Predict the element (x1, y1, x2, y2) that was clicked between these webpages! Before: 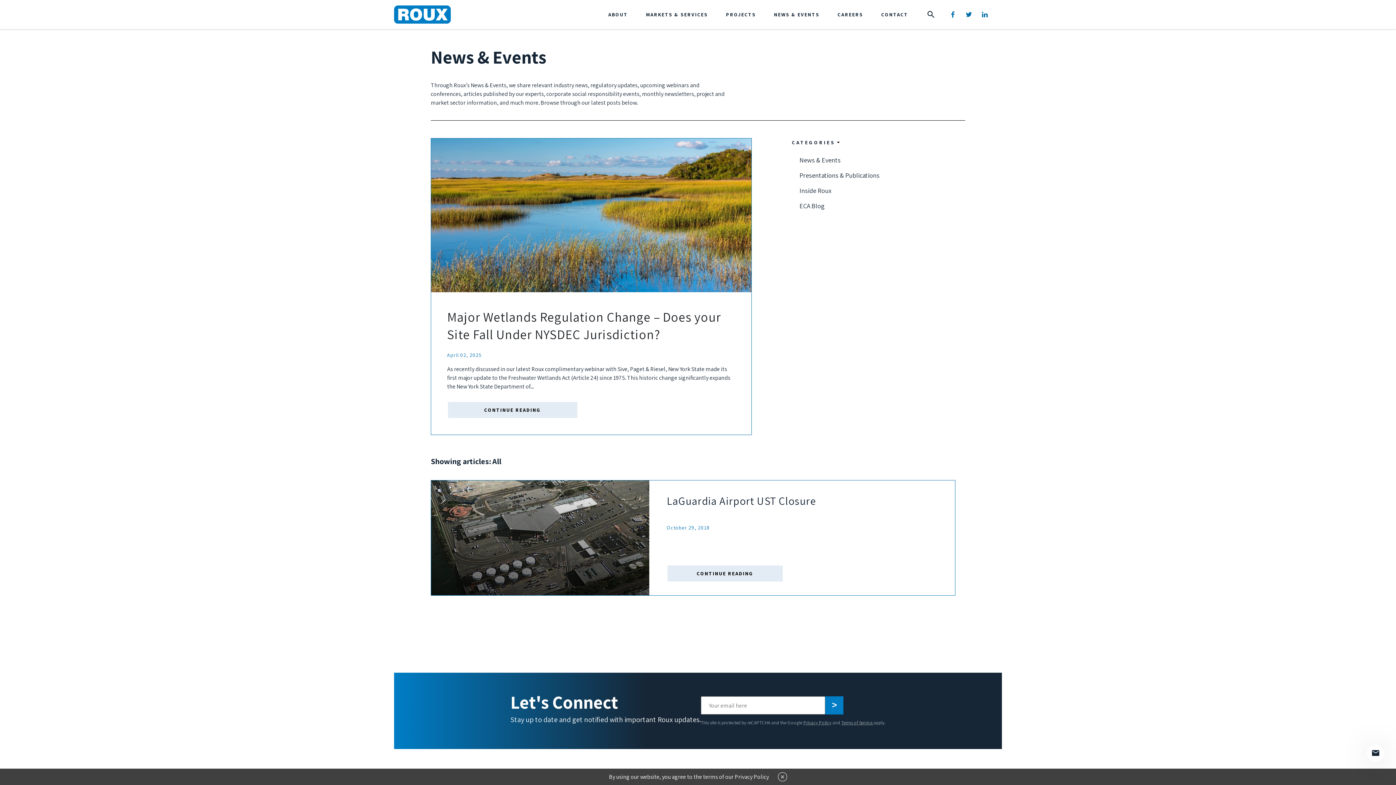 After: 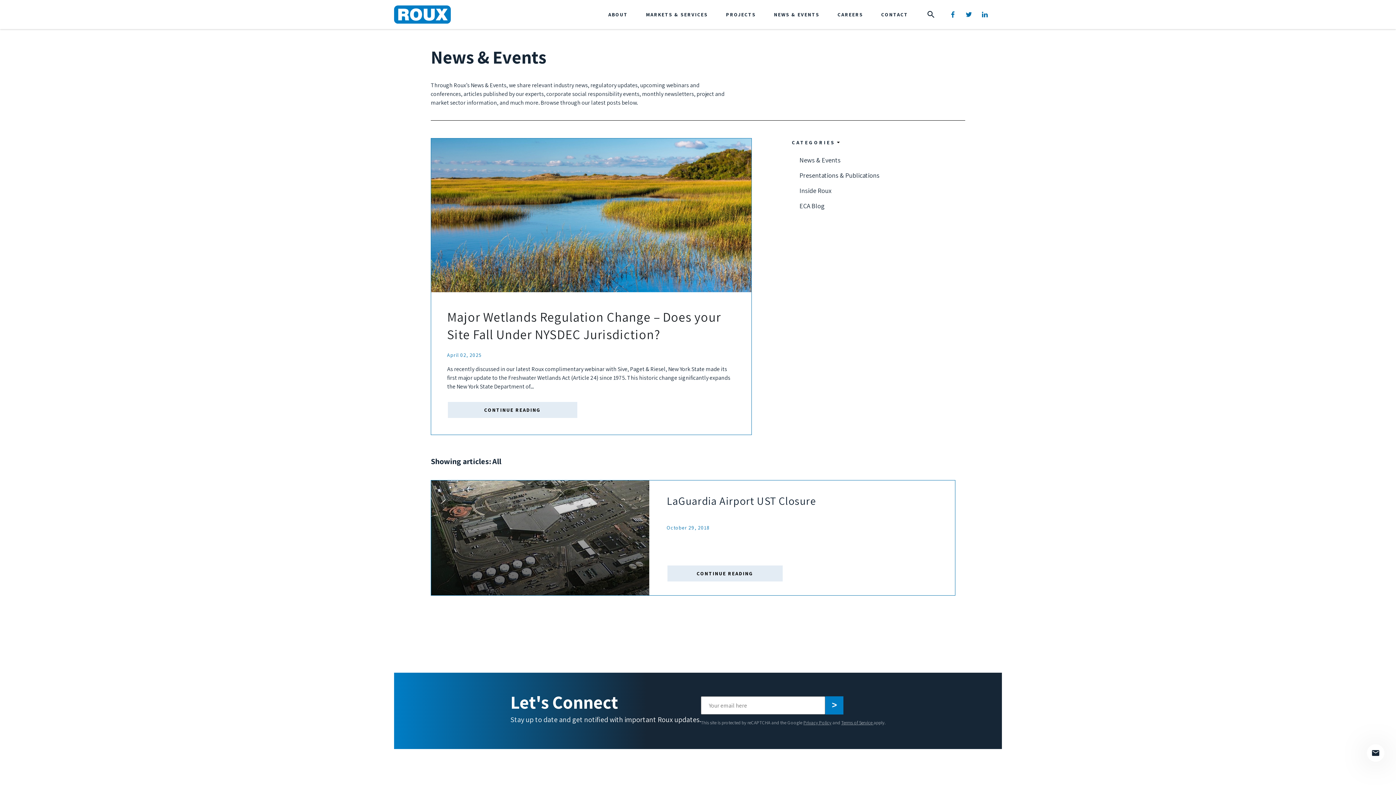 Action: bbox: (778, 772, 787, 781) label: ×